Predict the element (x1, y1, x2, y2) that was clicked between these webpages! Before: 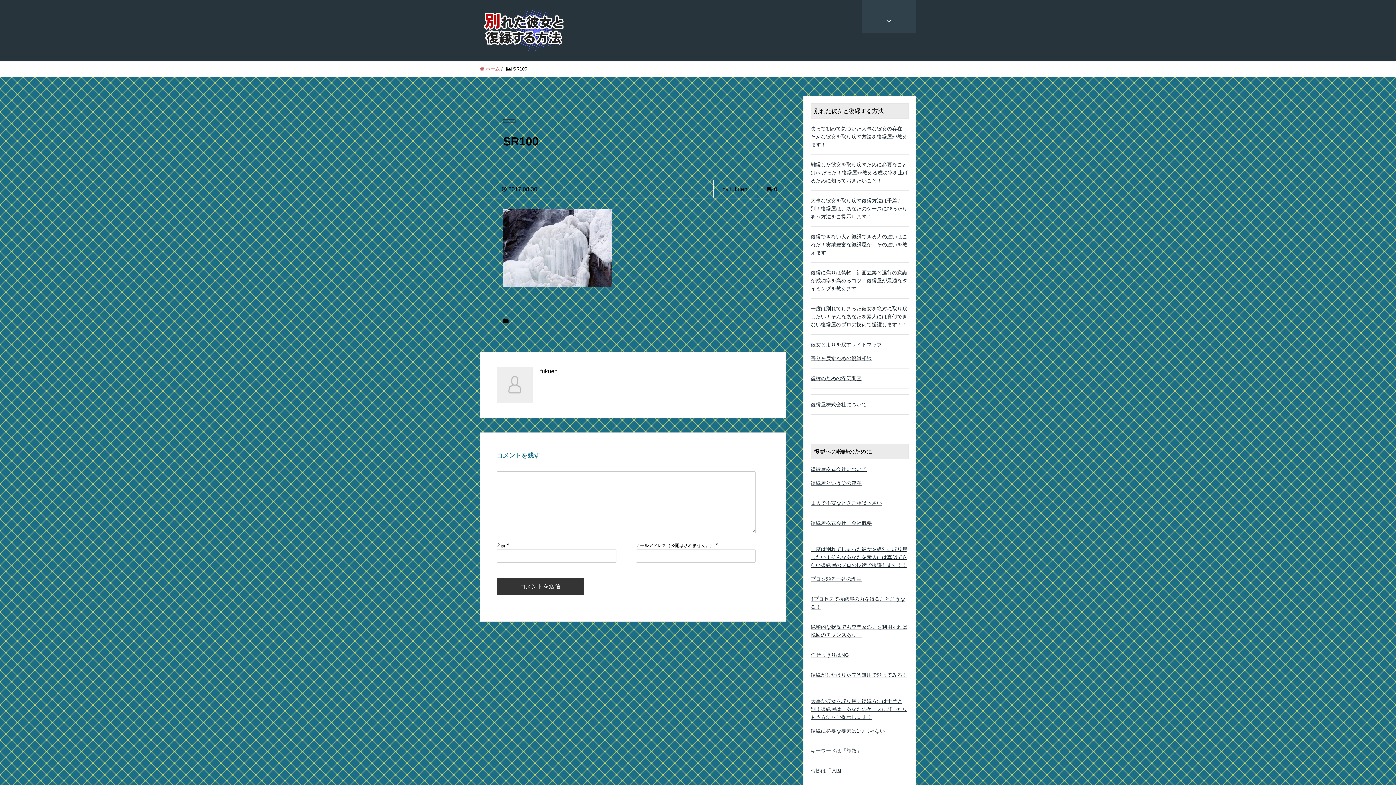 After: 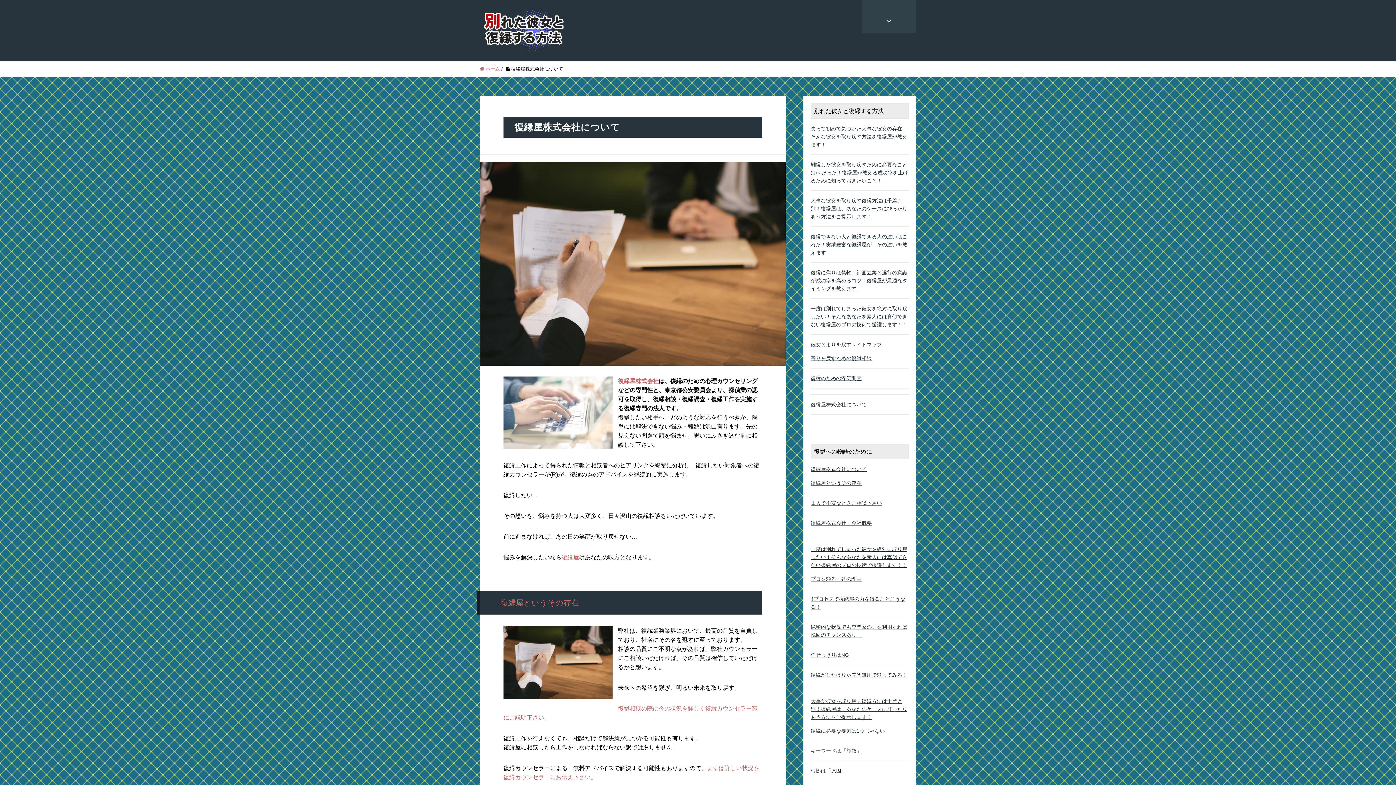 Action: label: 復縁屋株式会社・会社概要 bbox: (810, 519, 882, 527)